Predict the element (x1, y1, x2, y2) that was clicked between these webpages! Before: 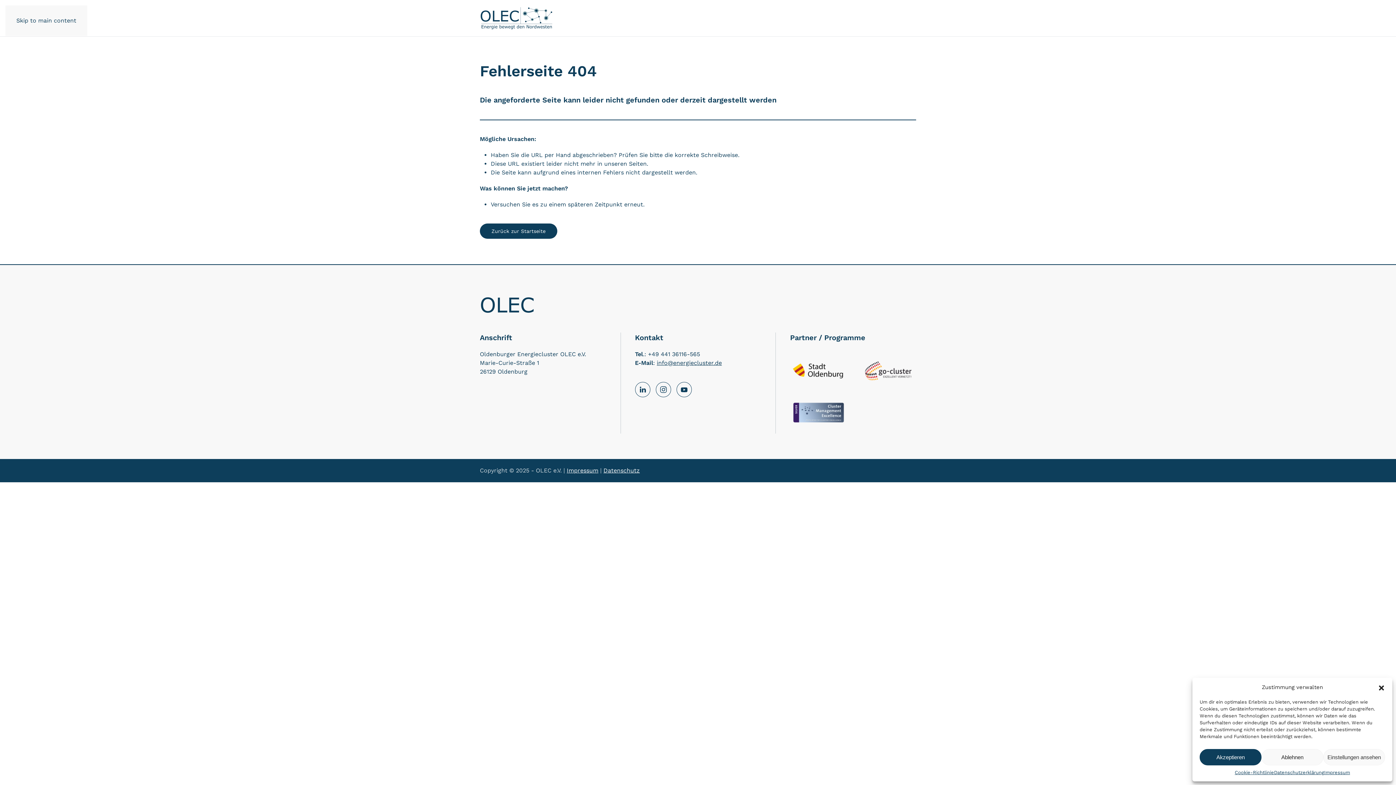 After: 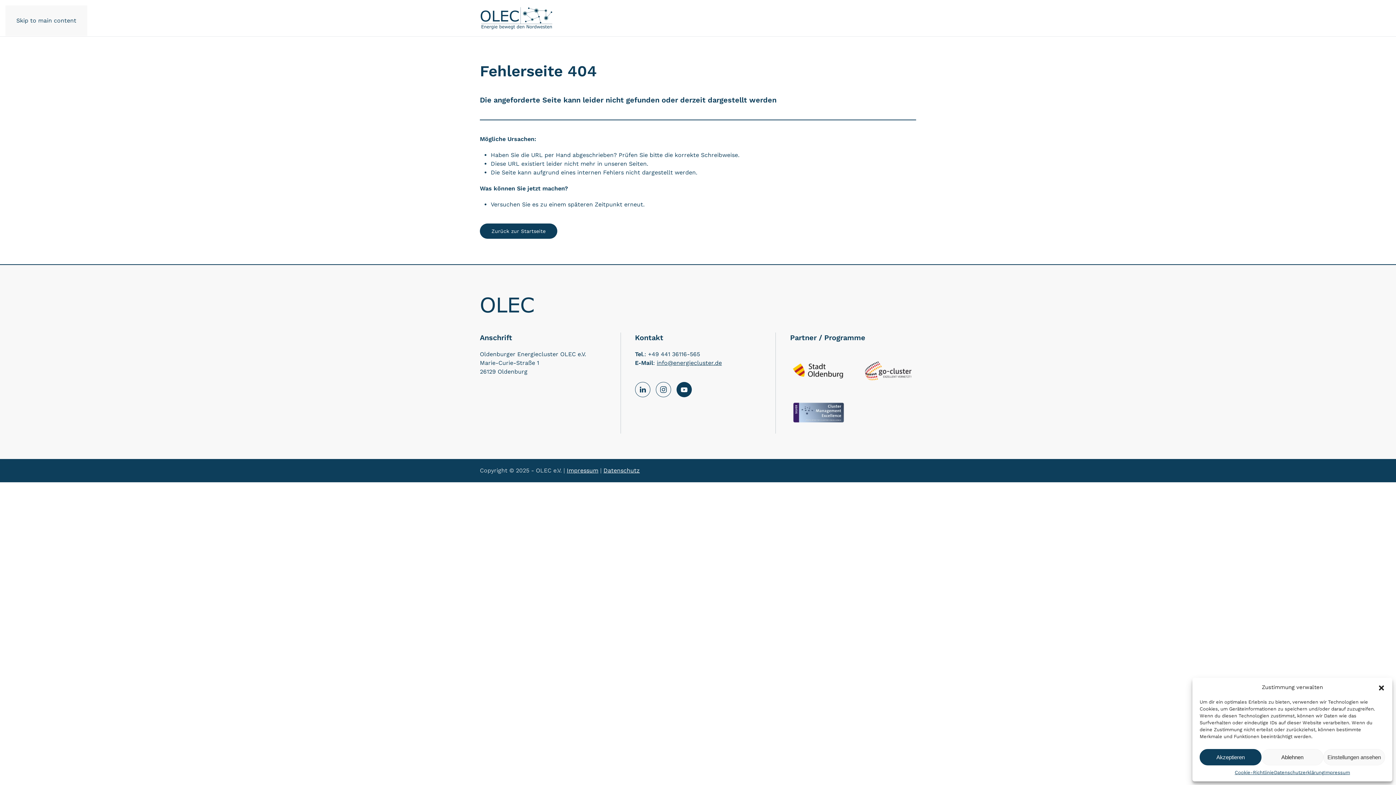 Action: bbox: (676, 382, 691, 397)